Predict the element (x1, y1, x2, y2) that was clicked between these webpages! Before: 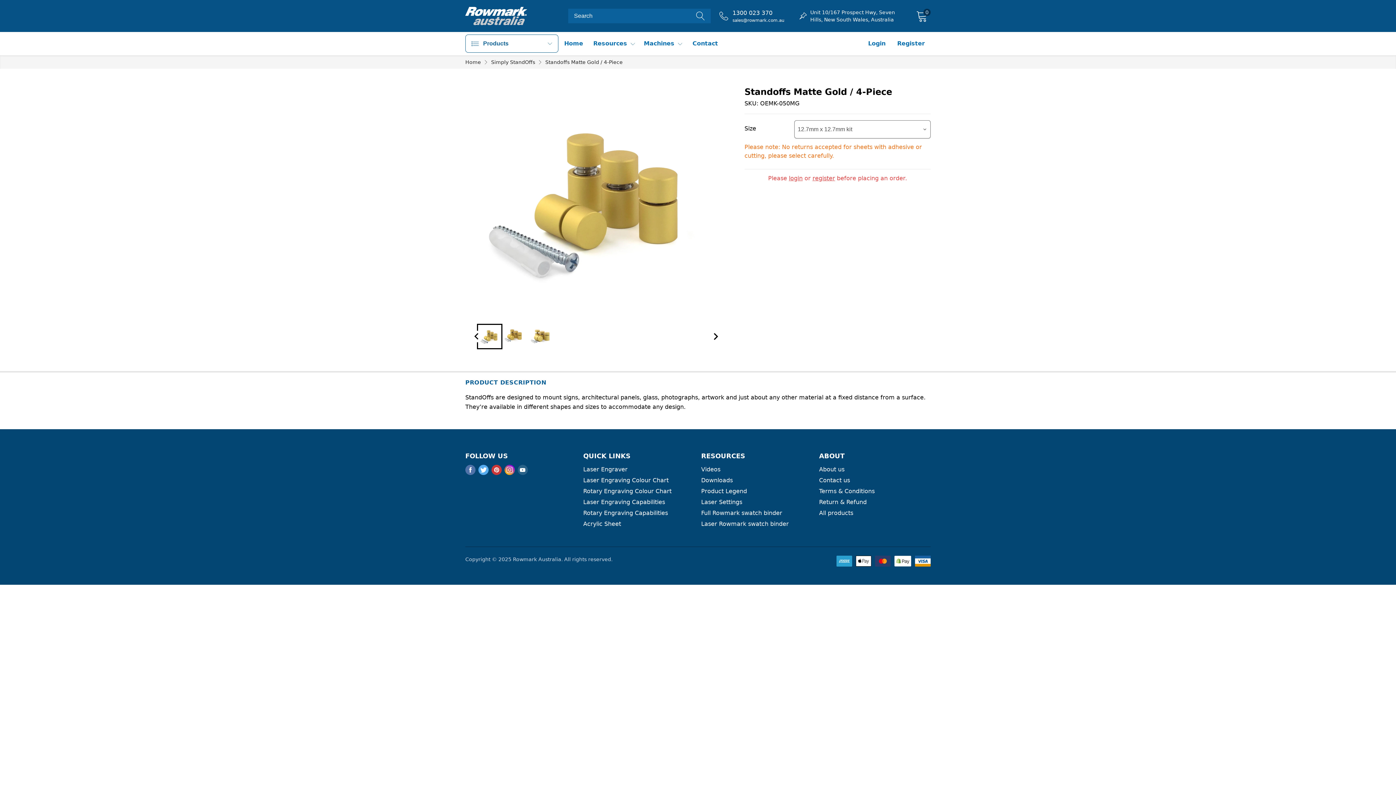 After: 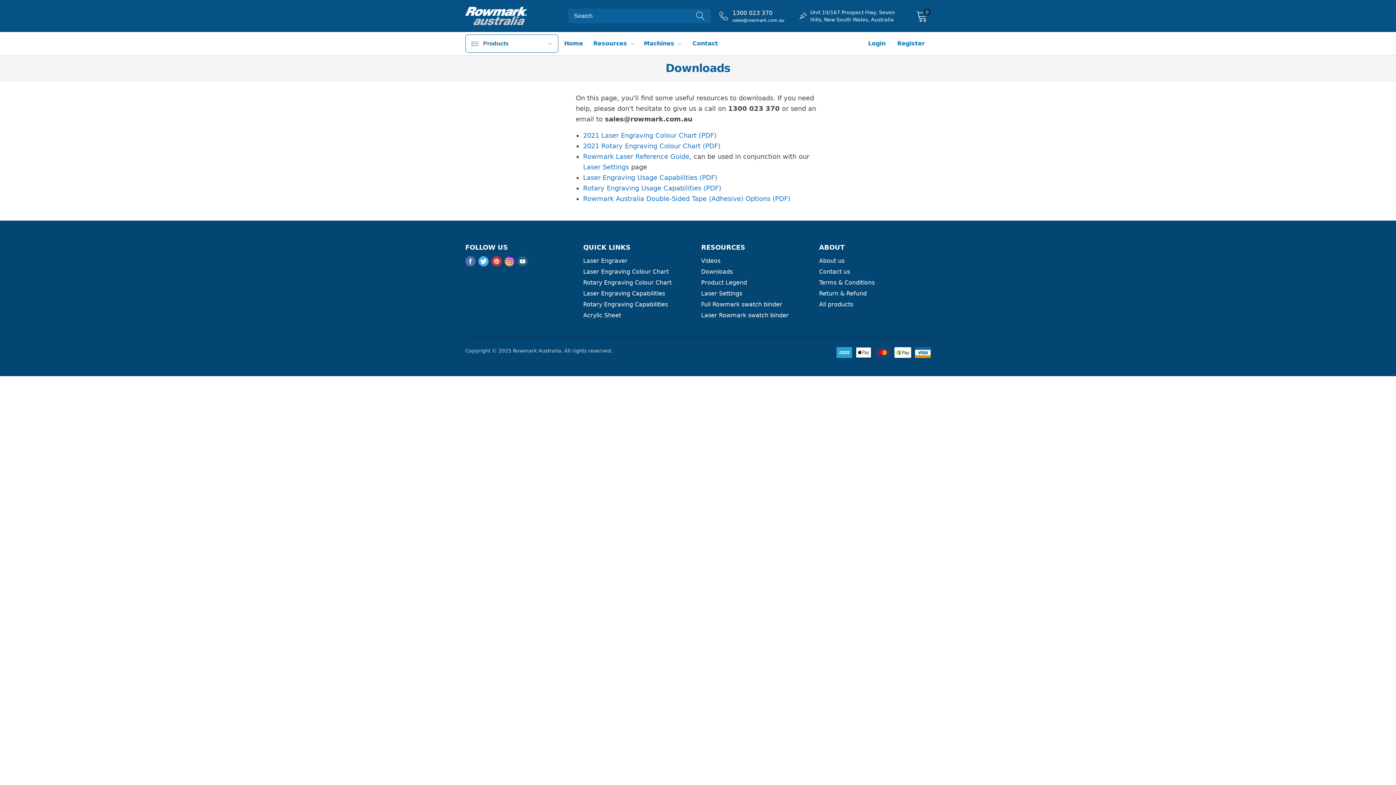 Action: bbox: (701, 477, 733, 484) label: Downloads